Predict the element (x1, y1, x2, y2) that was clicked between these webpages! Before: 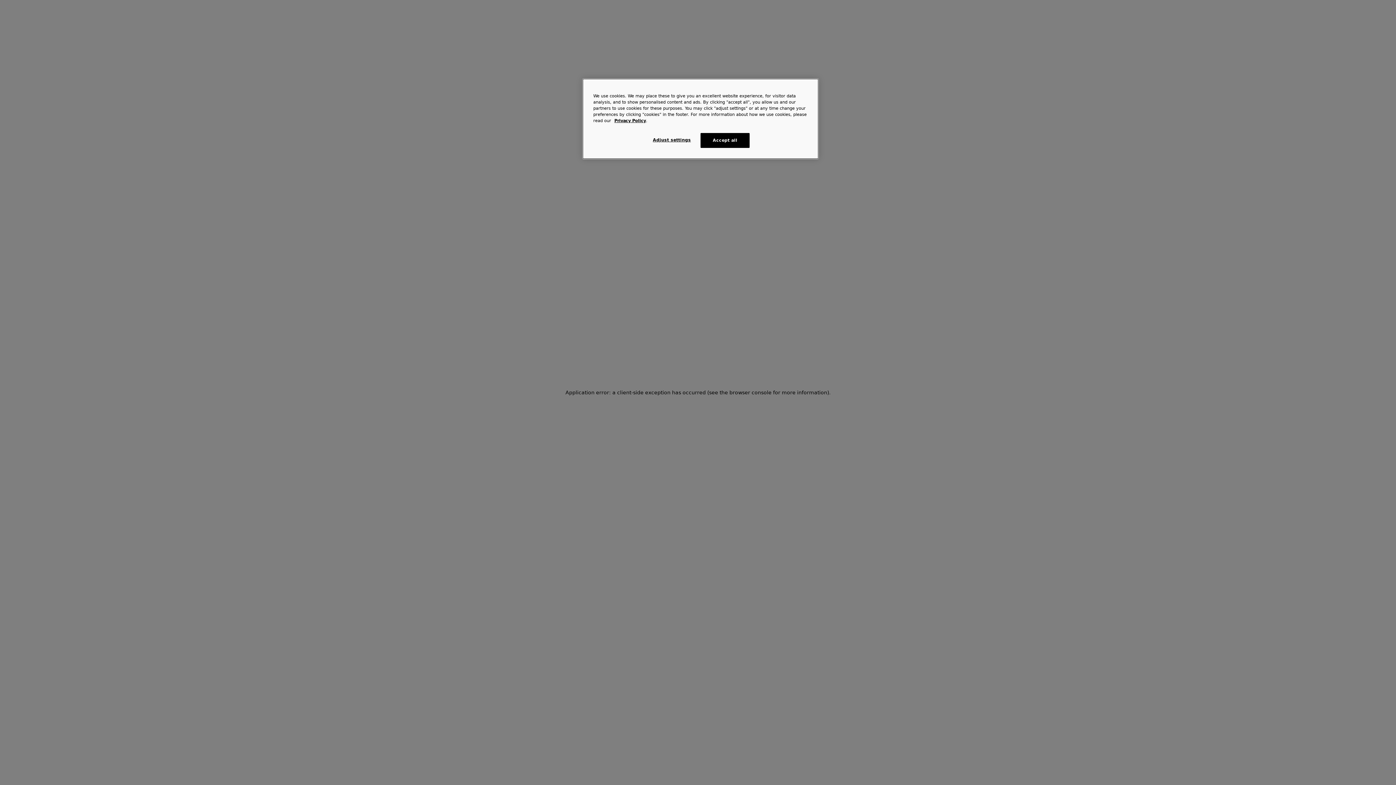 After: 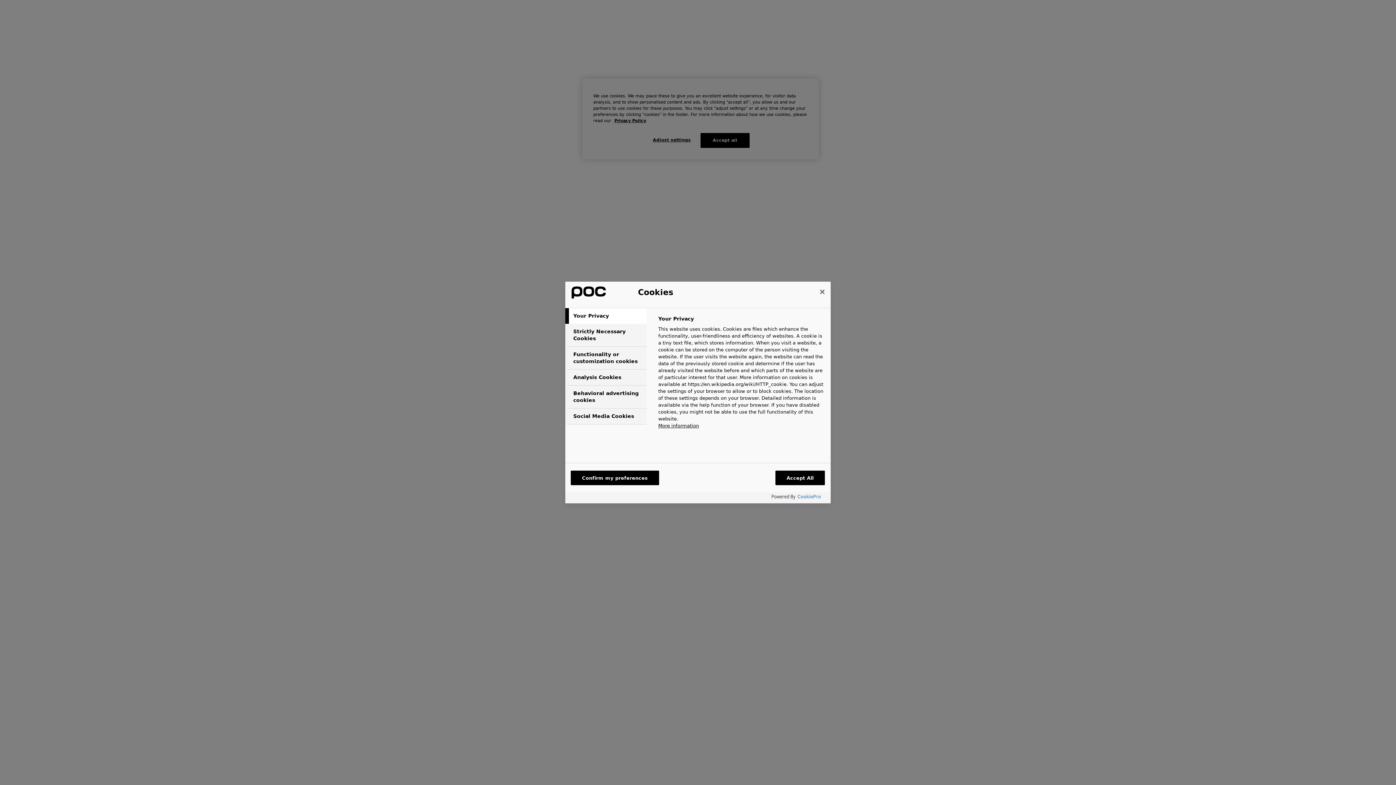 Action: bbox: (647, 133, 696, 147) label: Adjust settings